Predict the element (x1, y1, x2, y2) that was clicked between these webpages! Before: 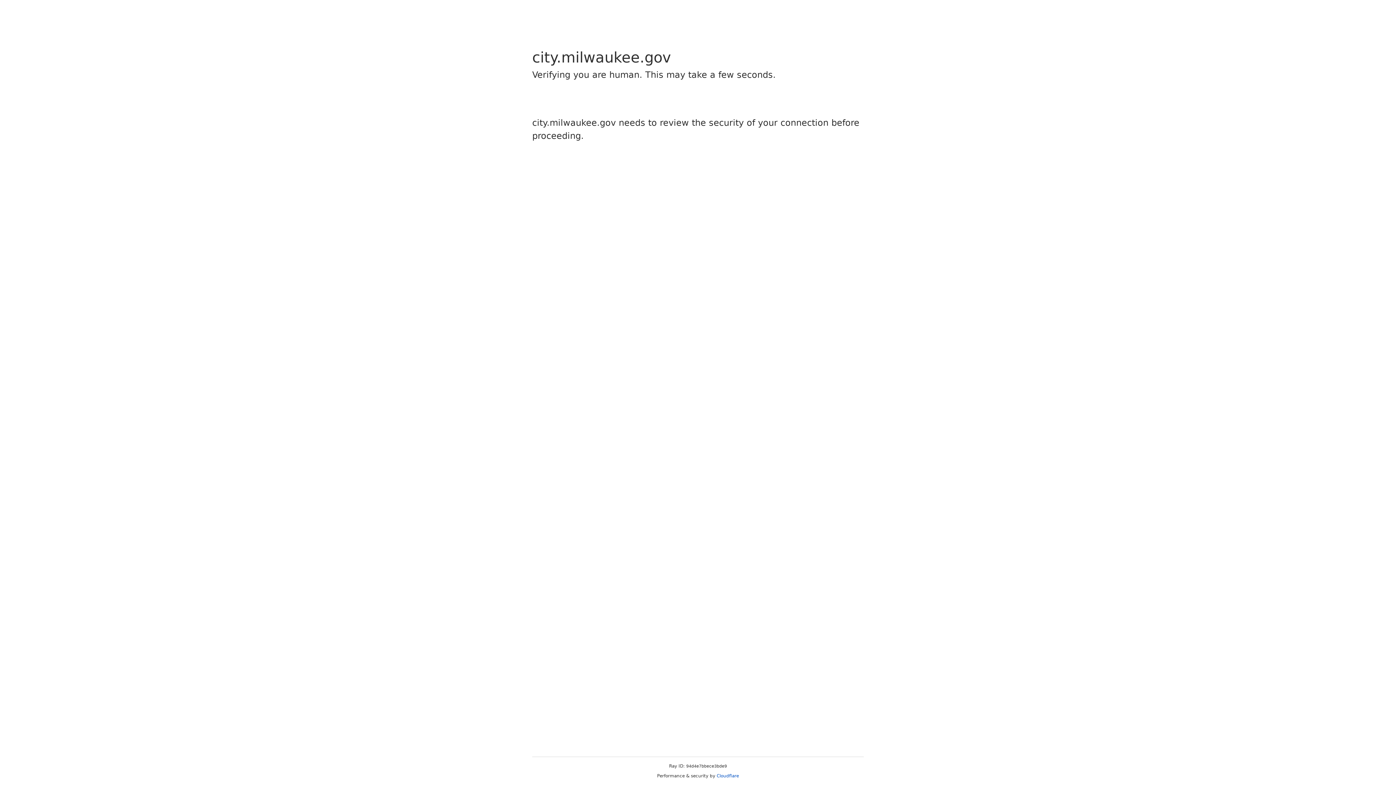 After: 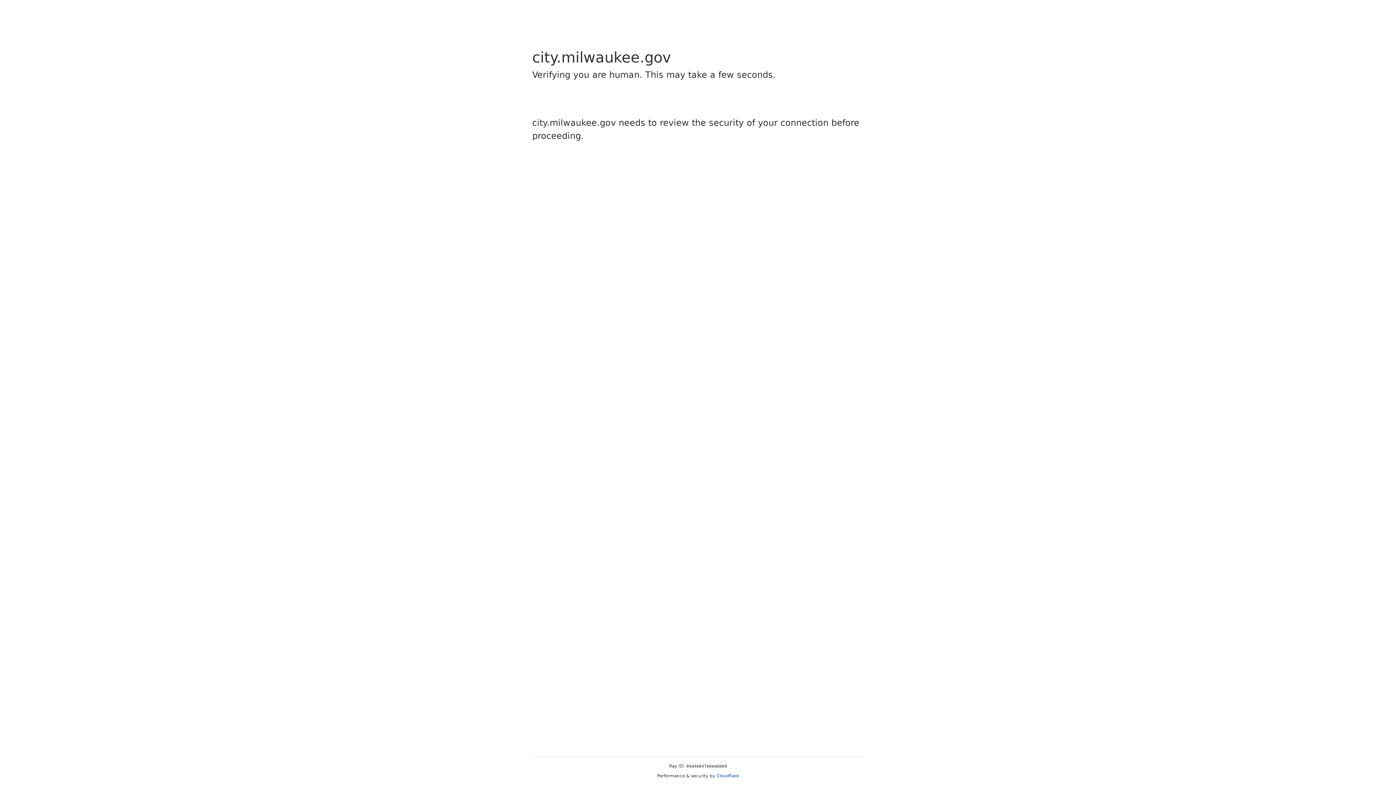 Action: label: Cloudflare bbox: (716, 773, 739, 778)